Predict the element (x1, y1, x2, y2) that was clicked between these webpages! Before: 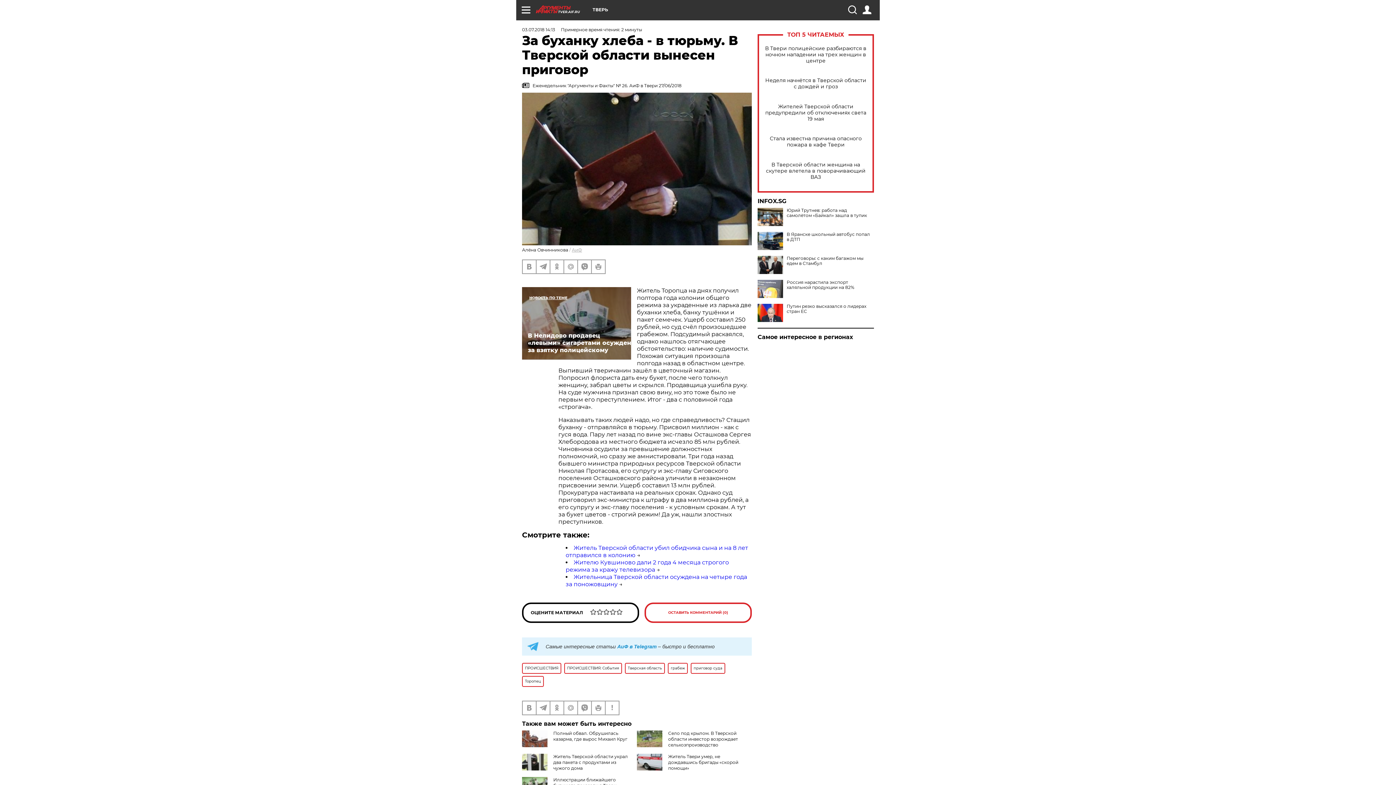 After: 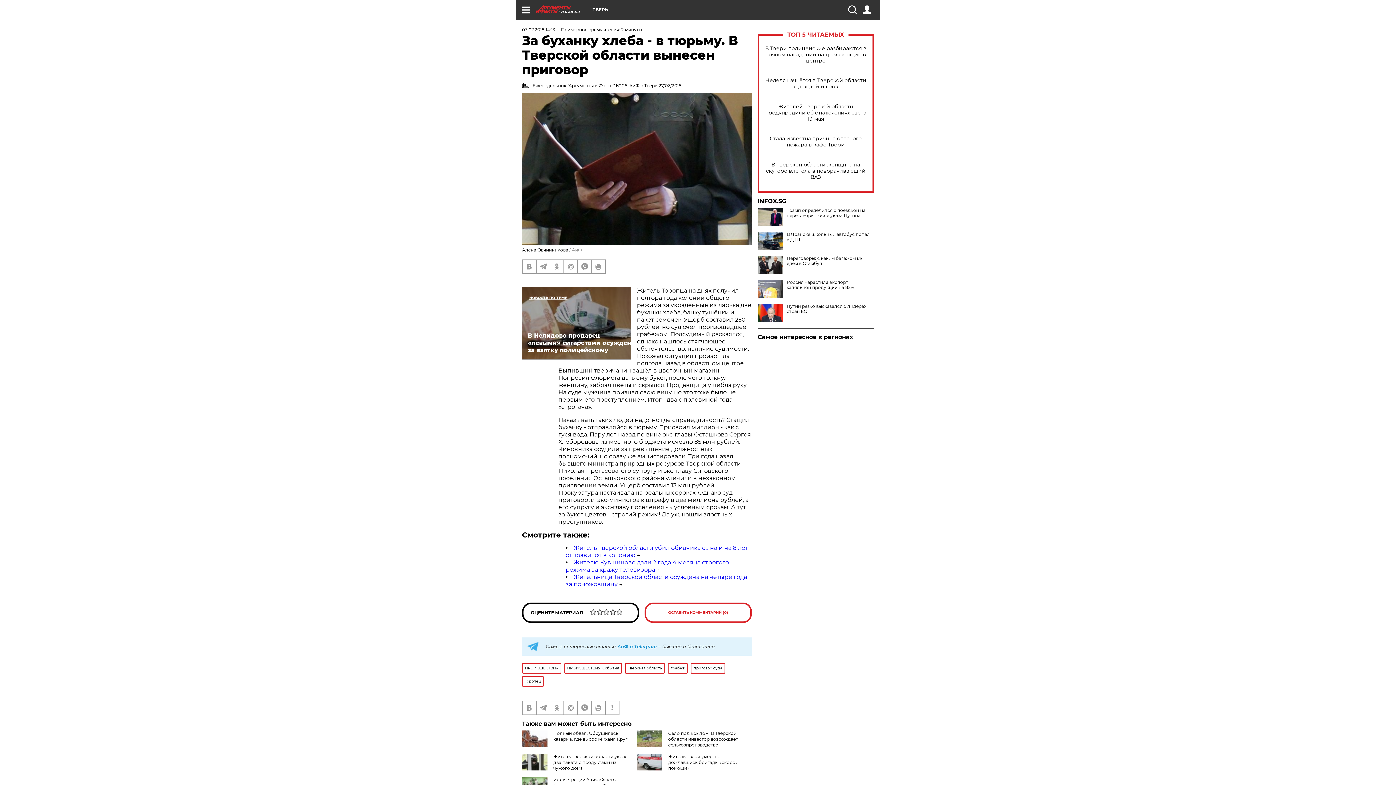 Action: bbox: (757, 208, 783, 226)